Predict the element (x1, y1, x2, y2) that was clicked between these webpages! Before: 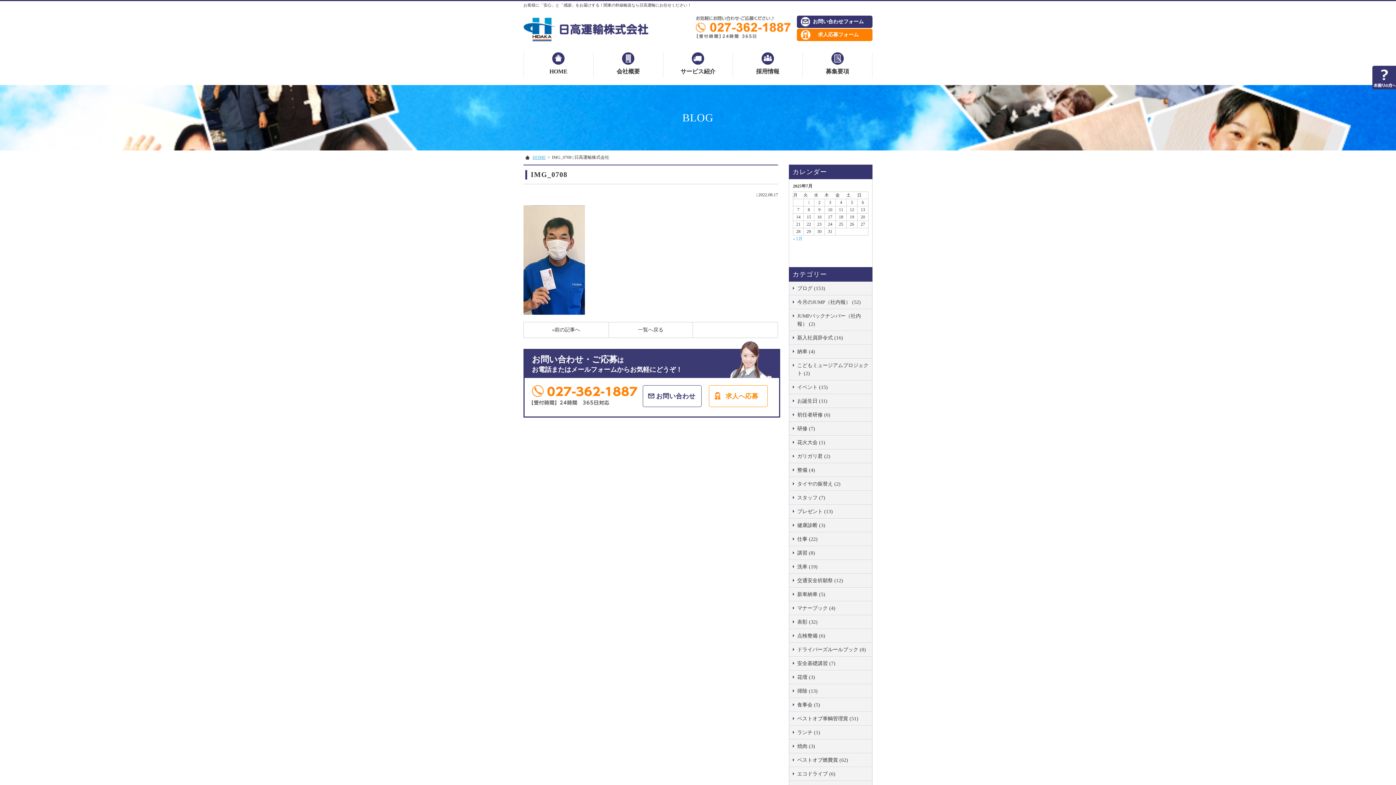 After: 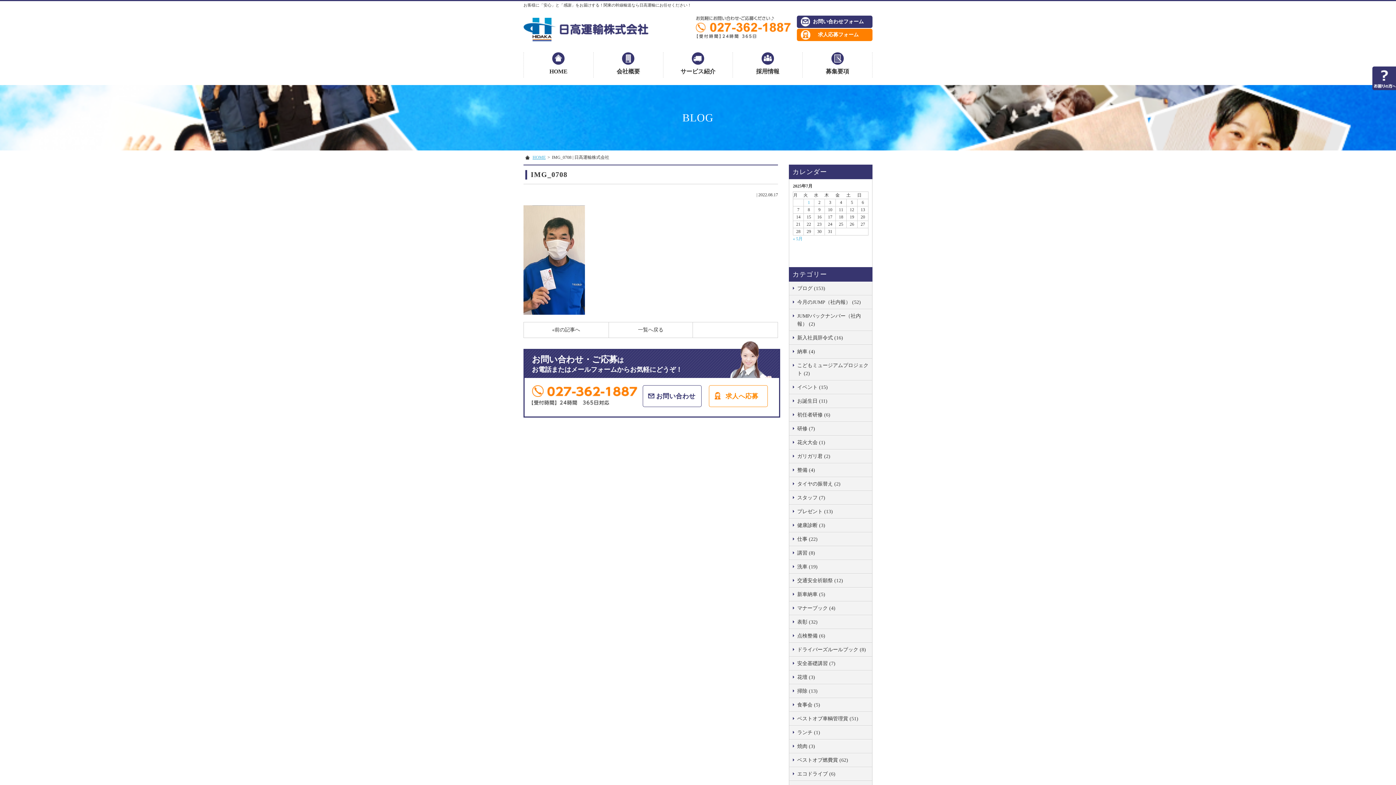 Action: label:   bbox: (880, 752, 898, 770)